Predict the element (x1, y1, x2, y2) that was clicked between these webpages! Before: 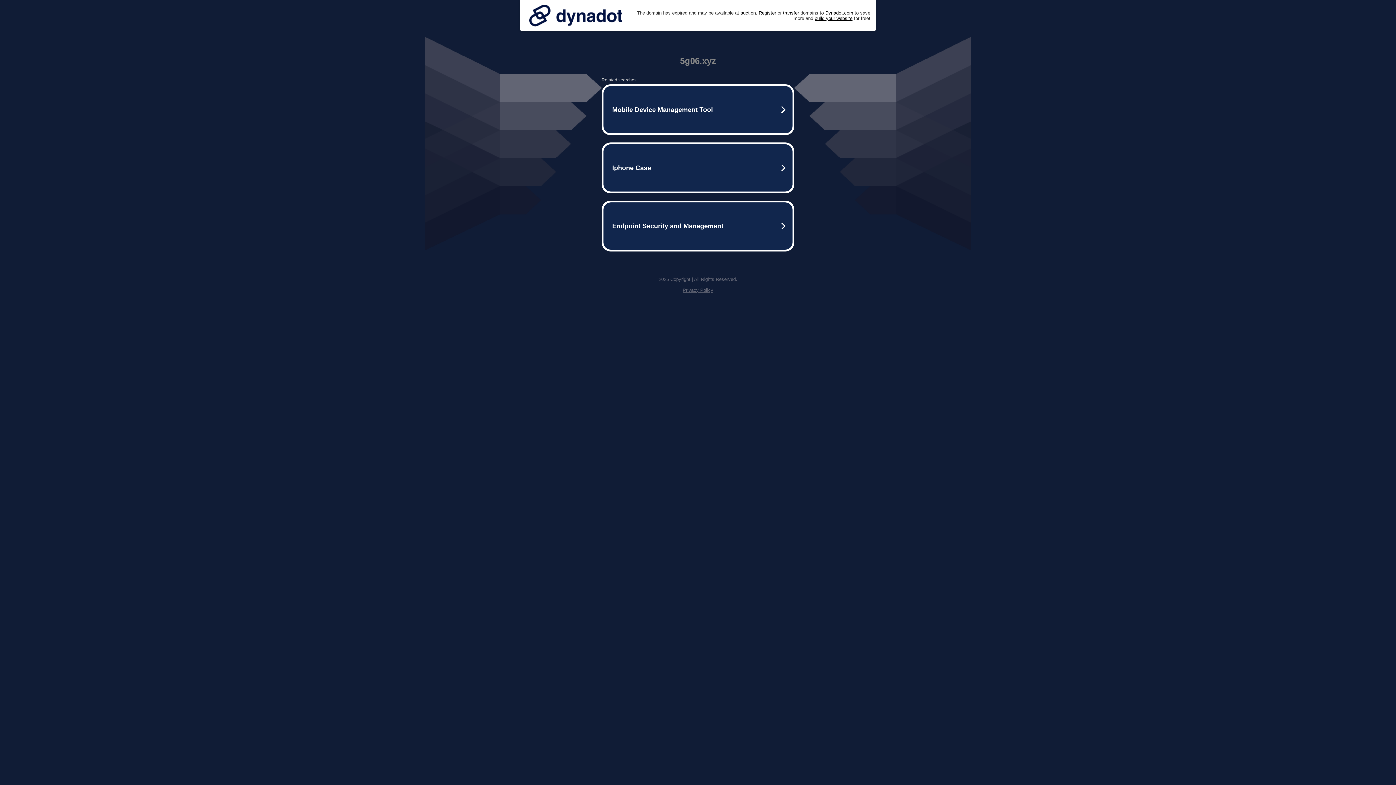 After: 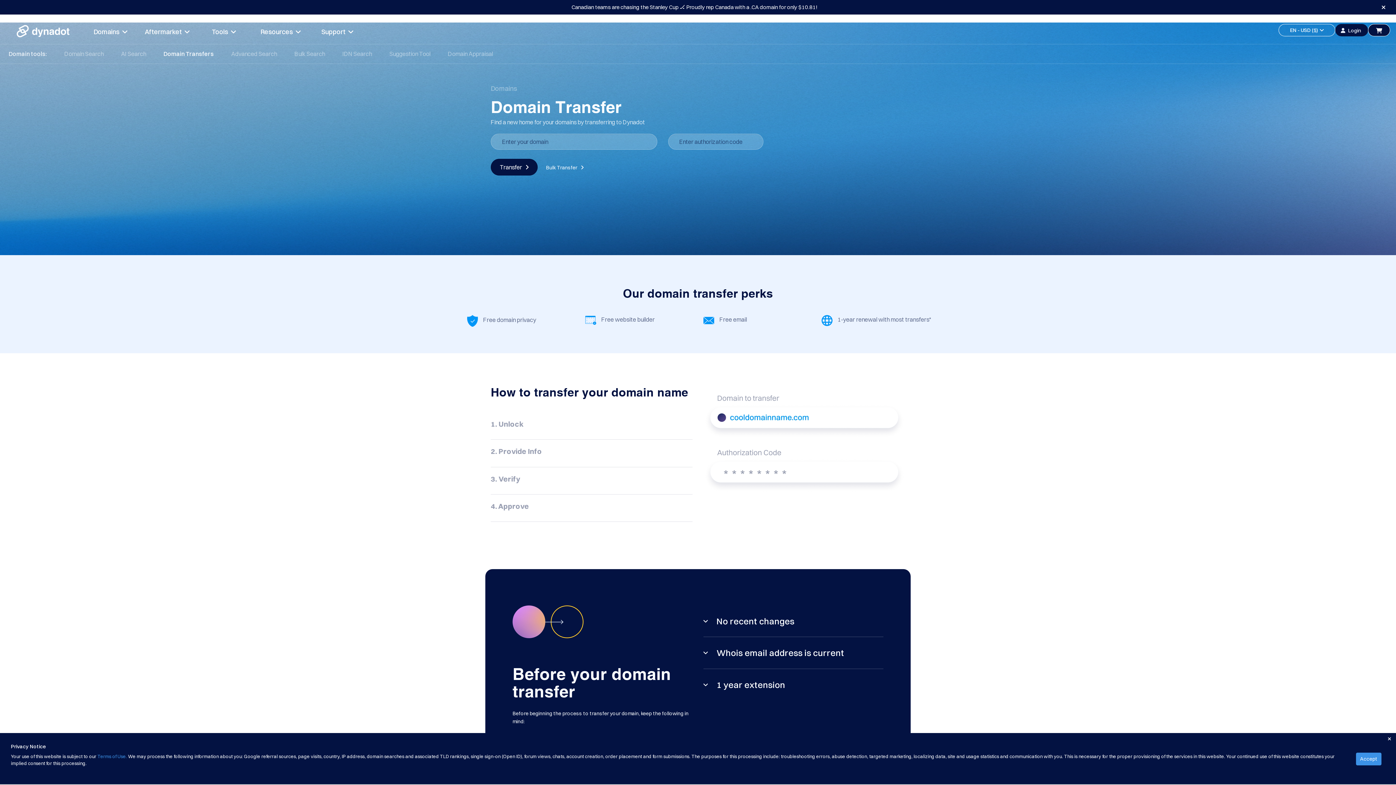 Action: bbox: (783, 10, 799, 15) label: transfer